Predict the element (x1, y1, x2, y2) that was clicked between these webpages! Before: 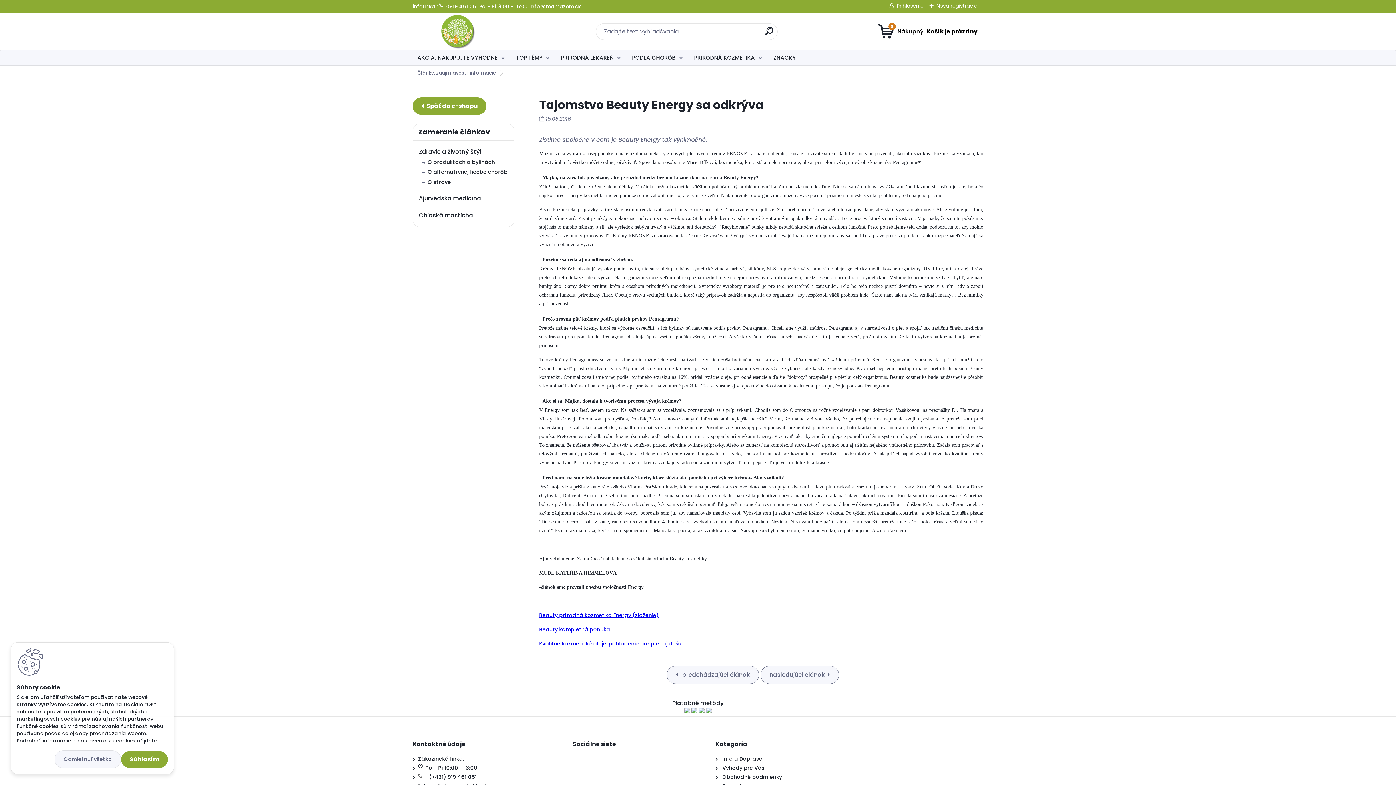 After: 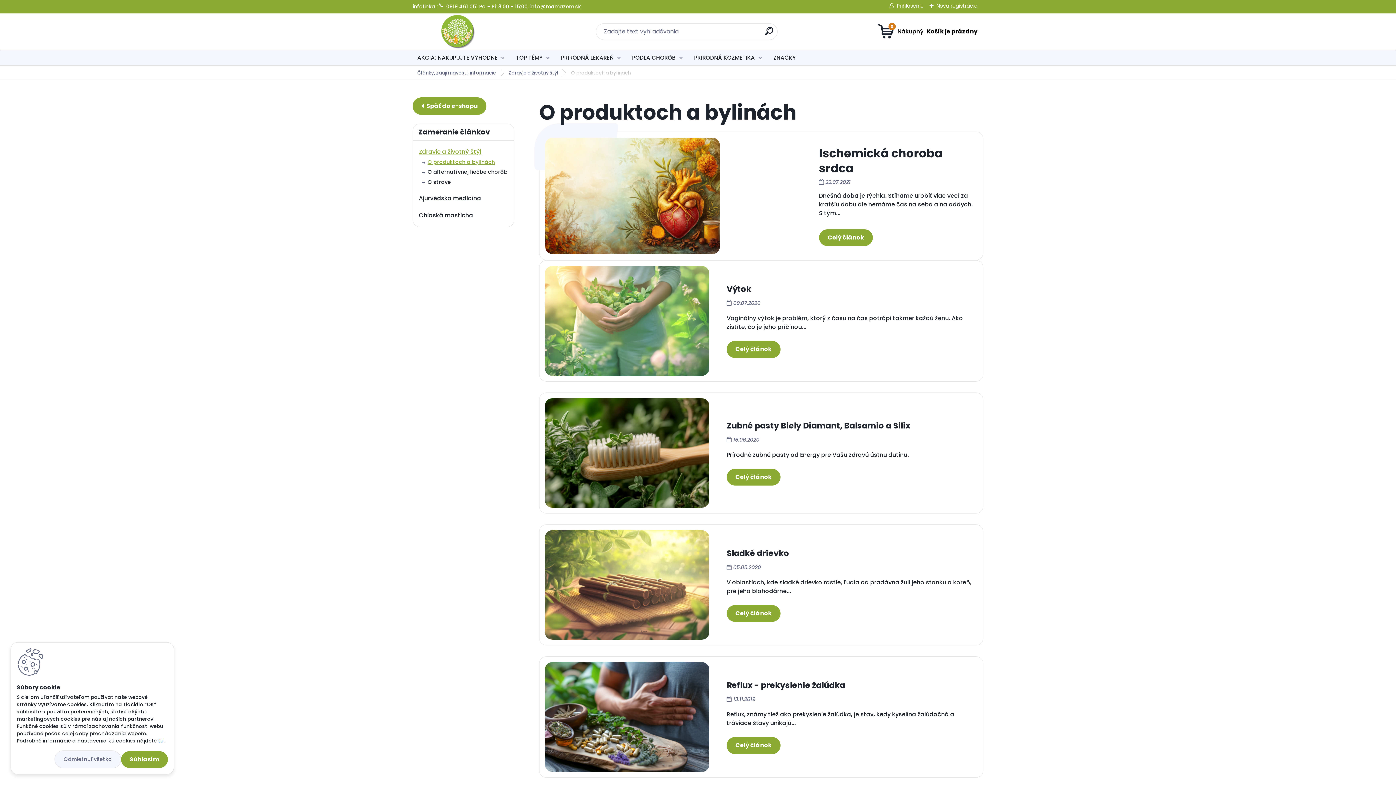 Action: label: O produktoch a bylinách bbox: (421, 157, 514, 167)